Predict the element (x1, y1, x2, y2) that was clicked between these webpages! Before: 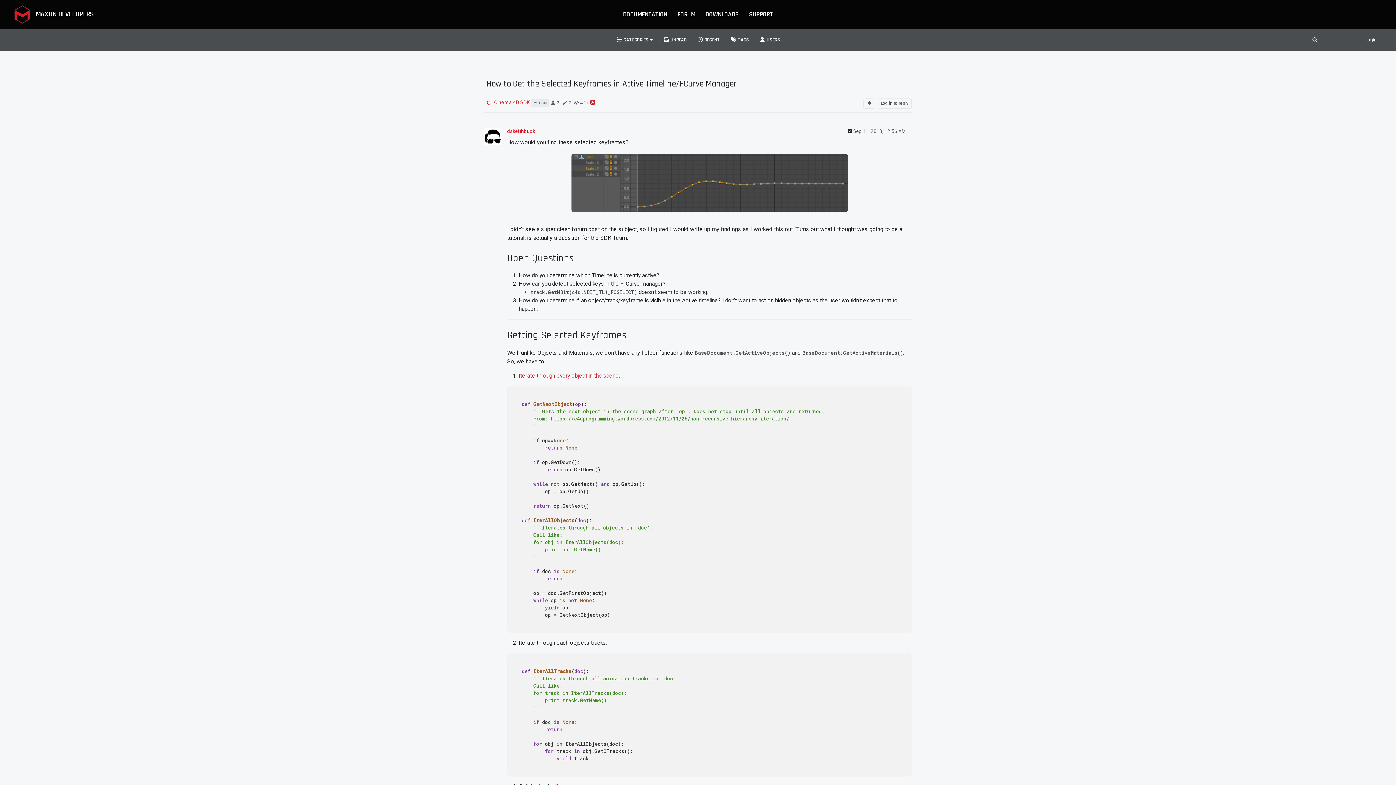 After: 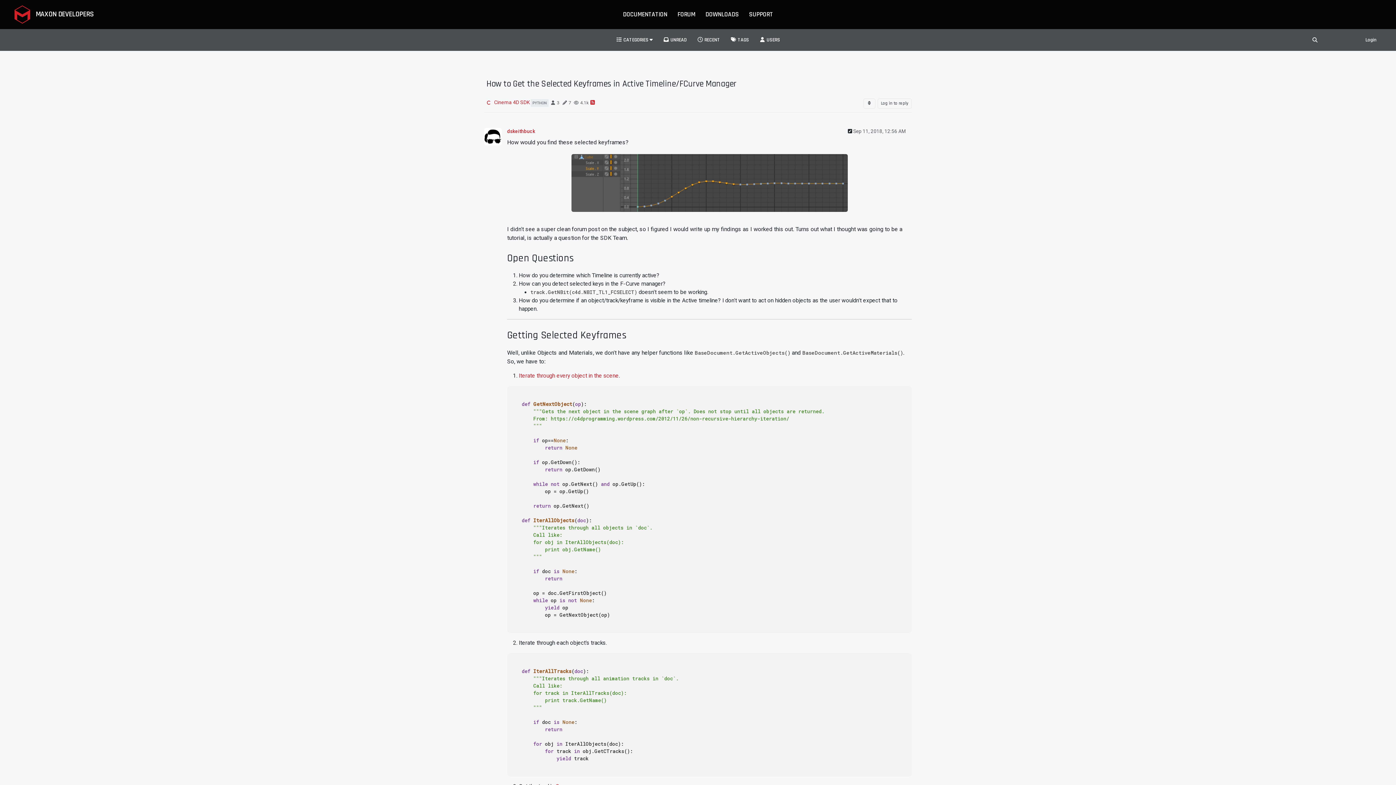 Action: bbox: (853, 128, 905, 134) label: Sep 11, 2018, 12:56 AM